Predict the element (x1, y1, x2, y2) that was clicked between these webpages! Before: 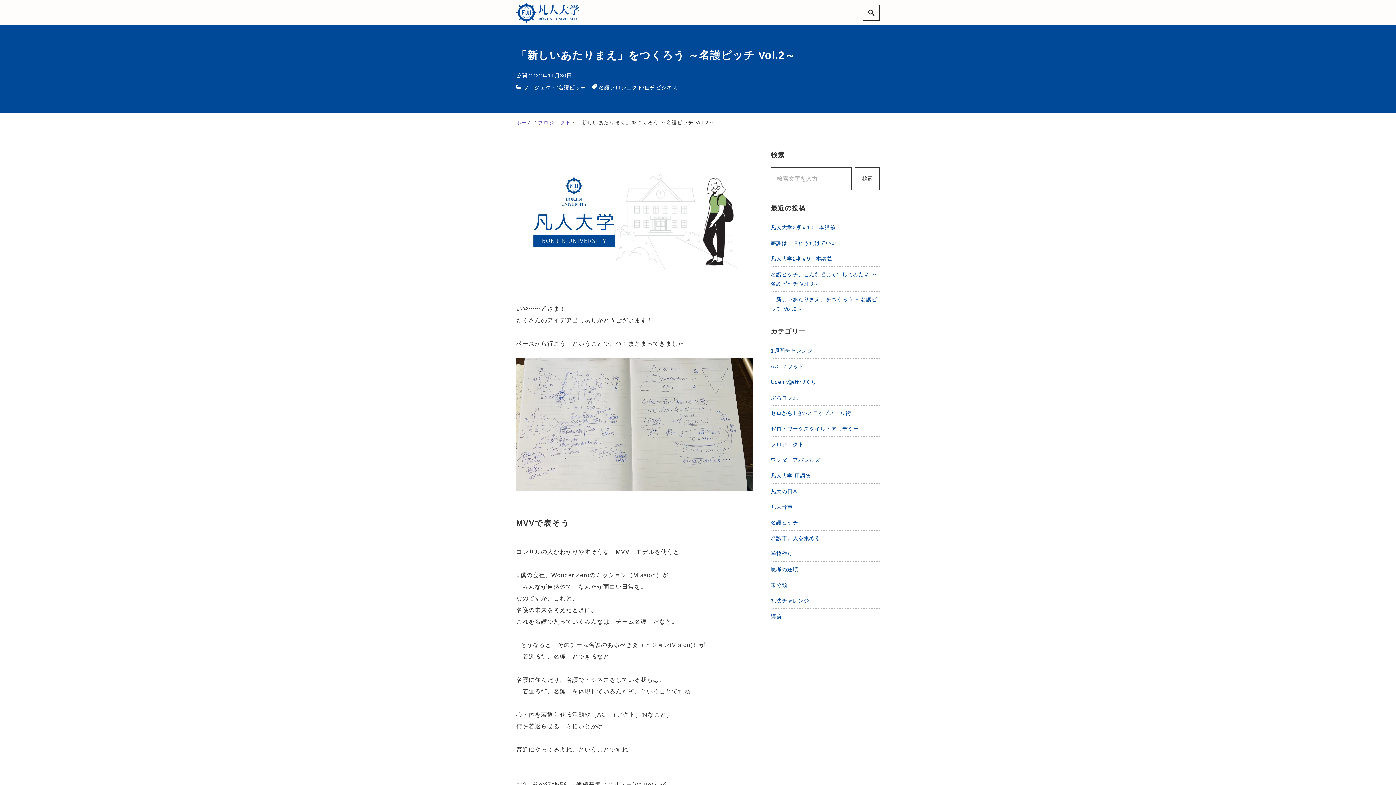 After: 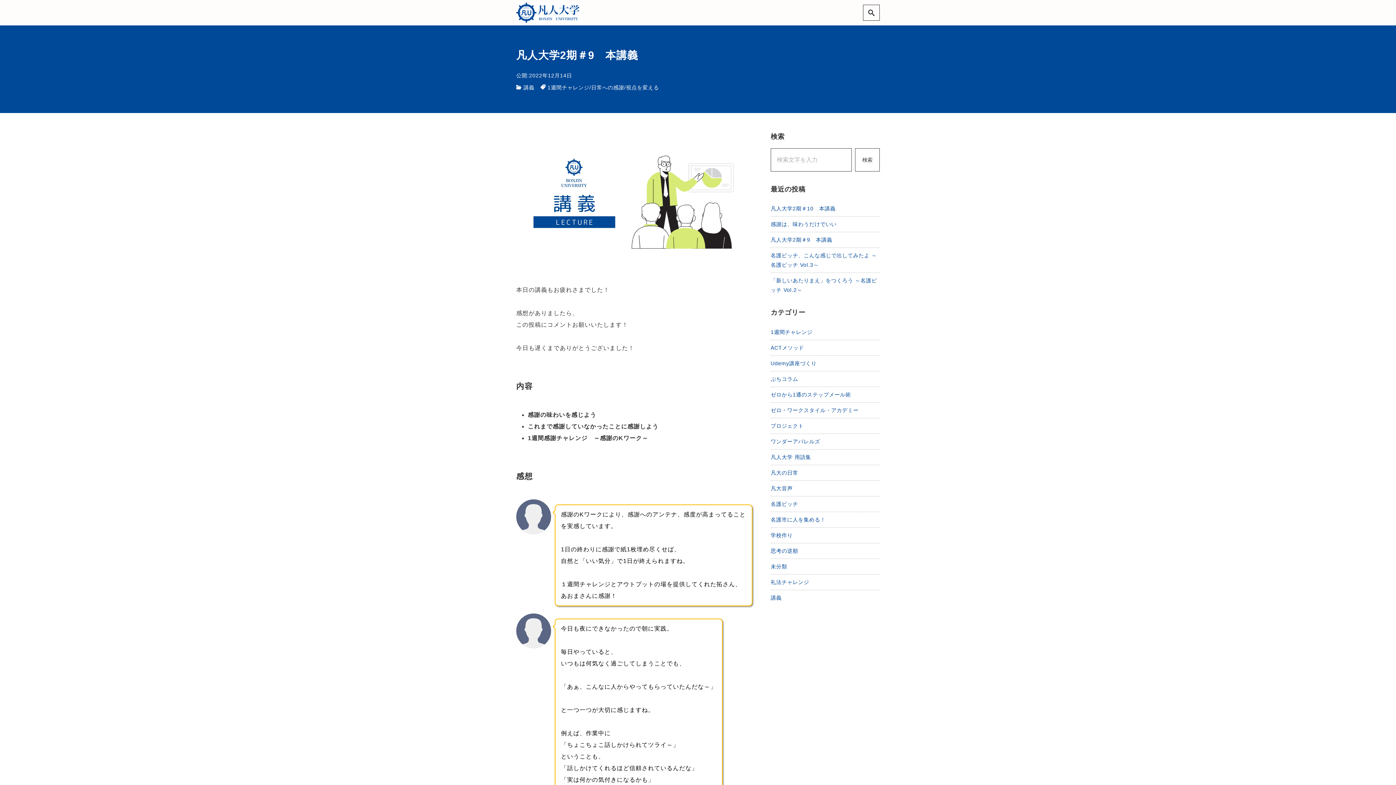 Action: label: 凡人大学2期＃9　本講義 bbox: (770, 255, 832, 261)